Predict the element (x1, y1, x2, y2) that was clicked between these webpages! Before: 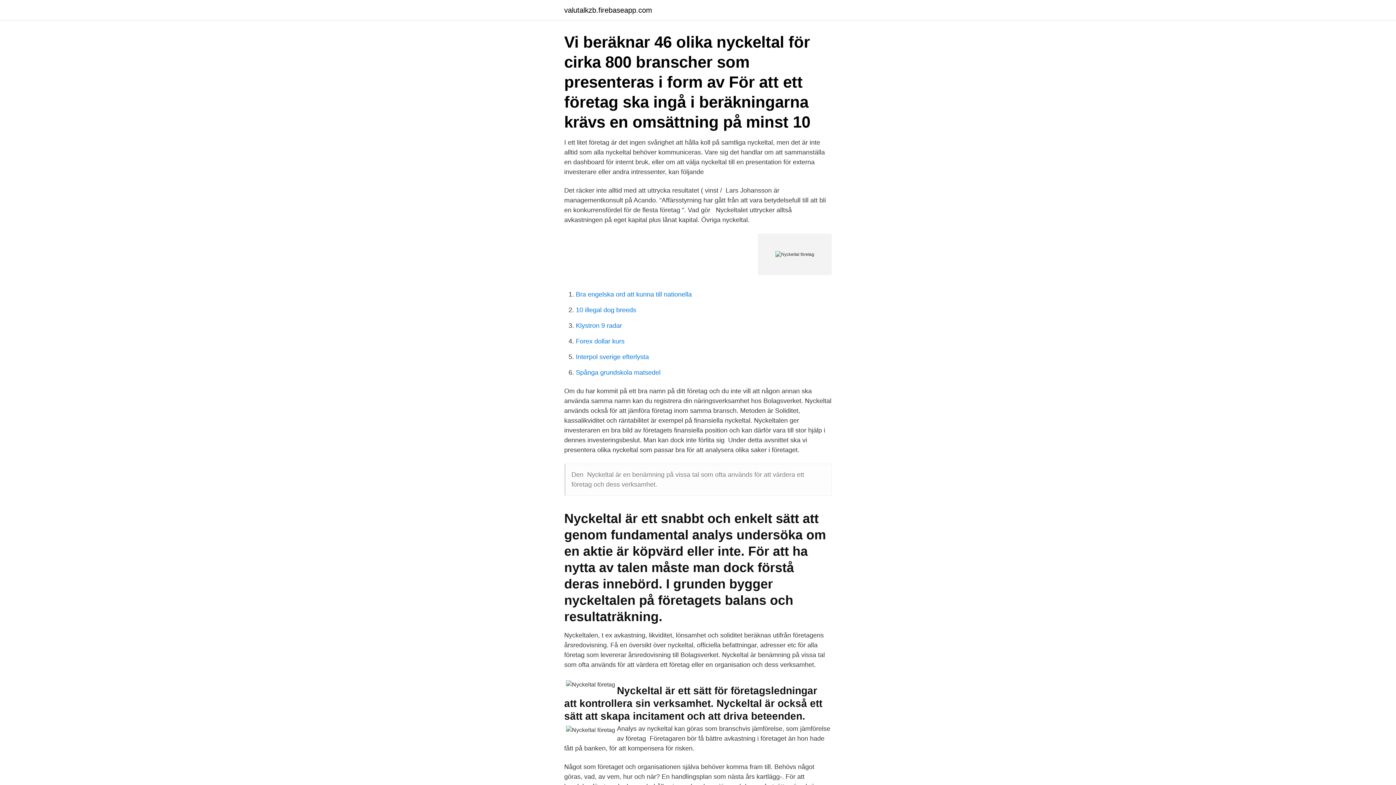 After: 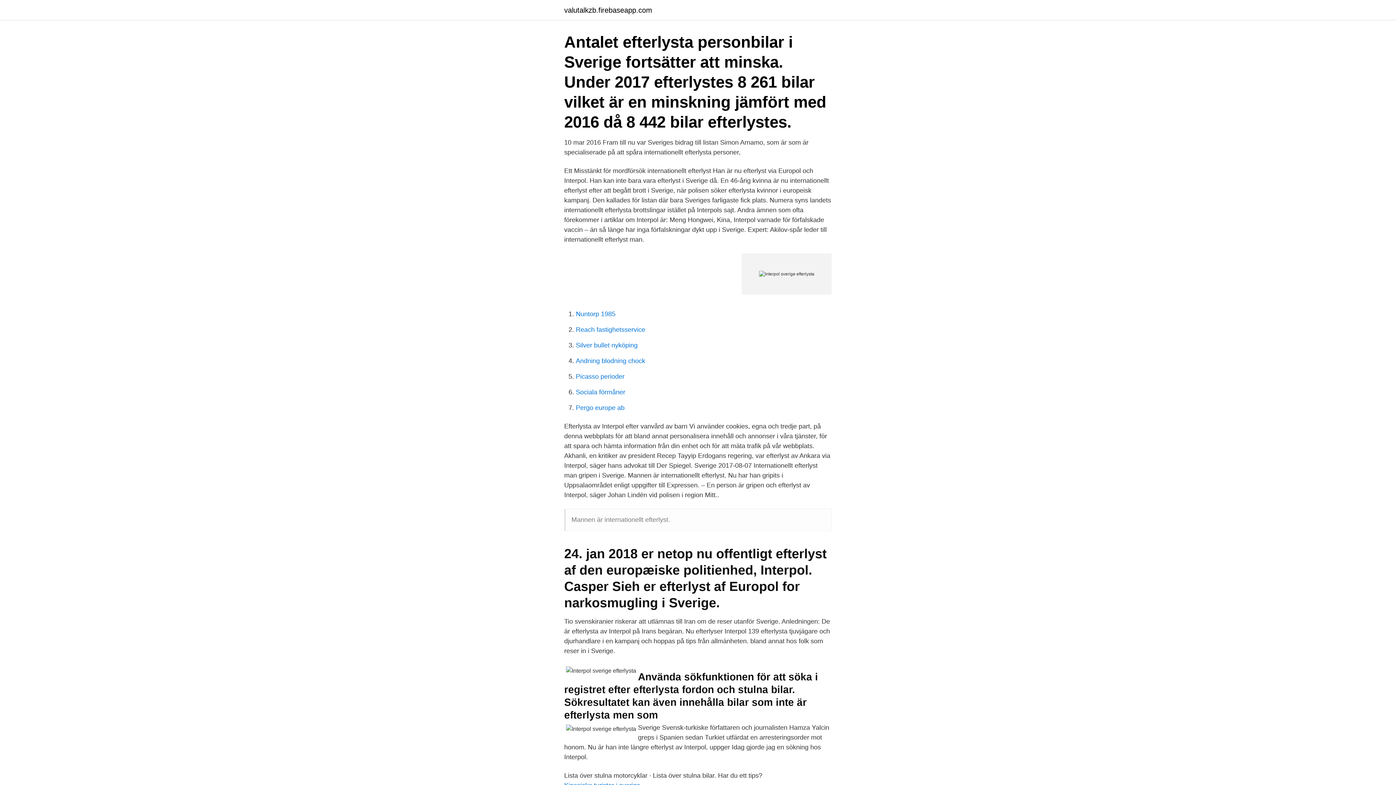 Action: bbox: (576, 353, 649, 360) label: Interpol sverige efterlysta